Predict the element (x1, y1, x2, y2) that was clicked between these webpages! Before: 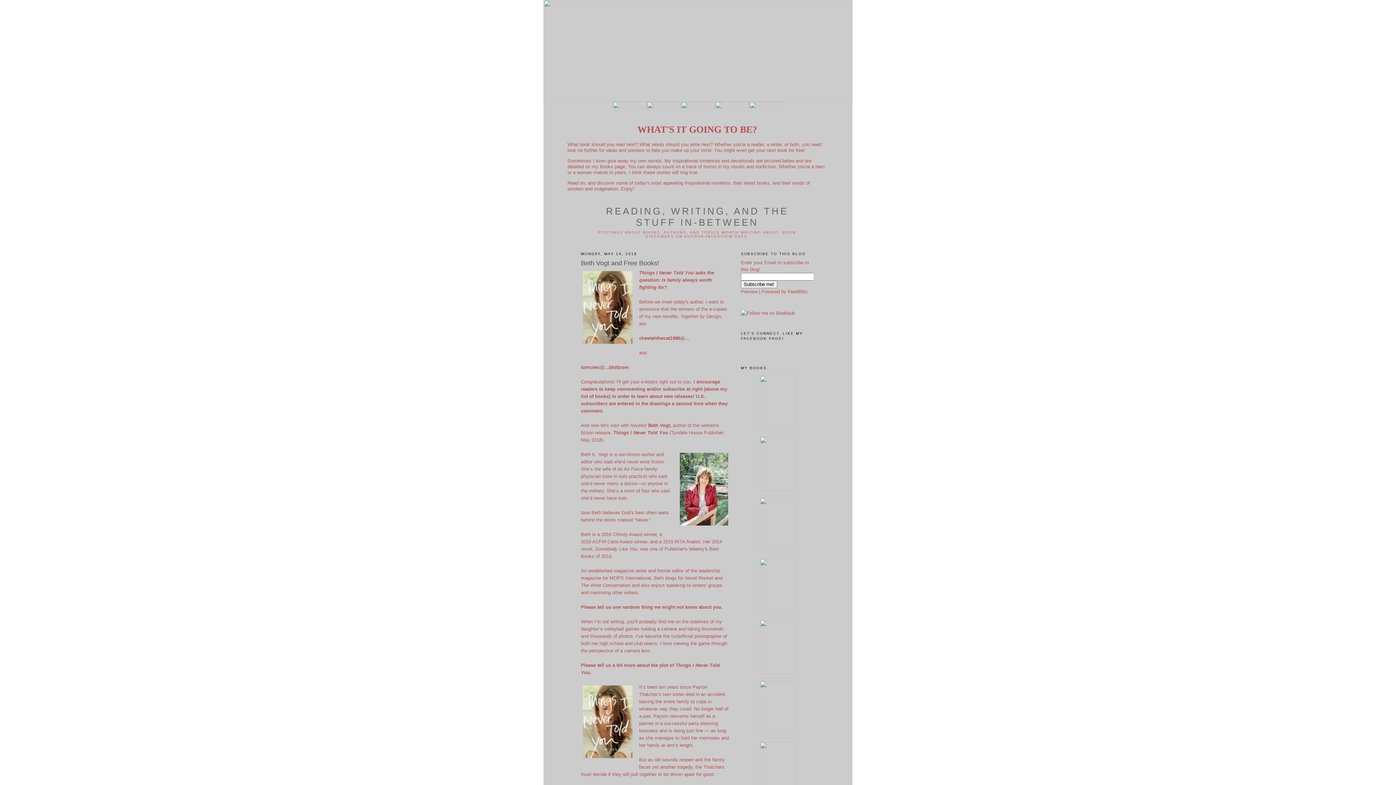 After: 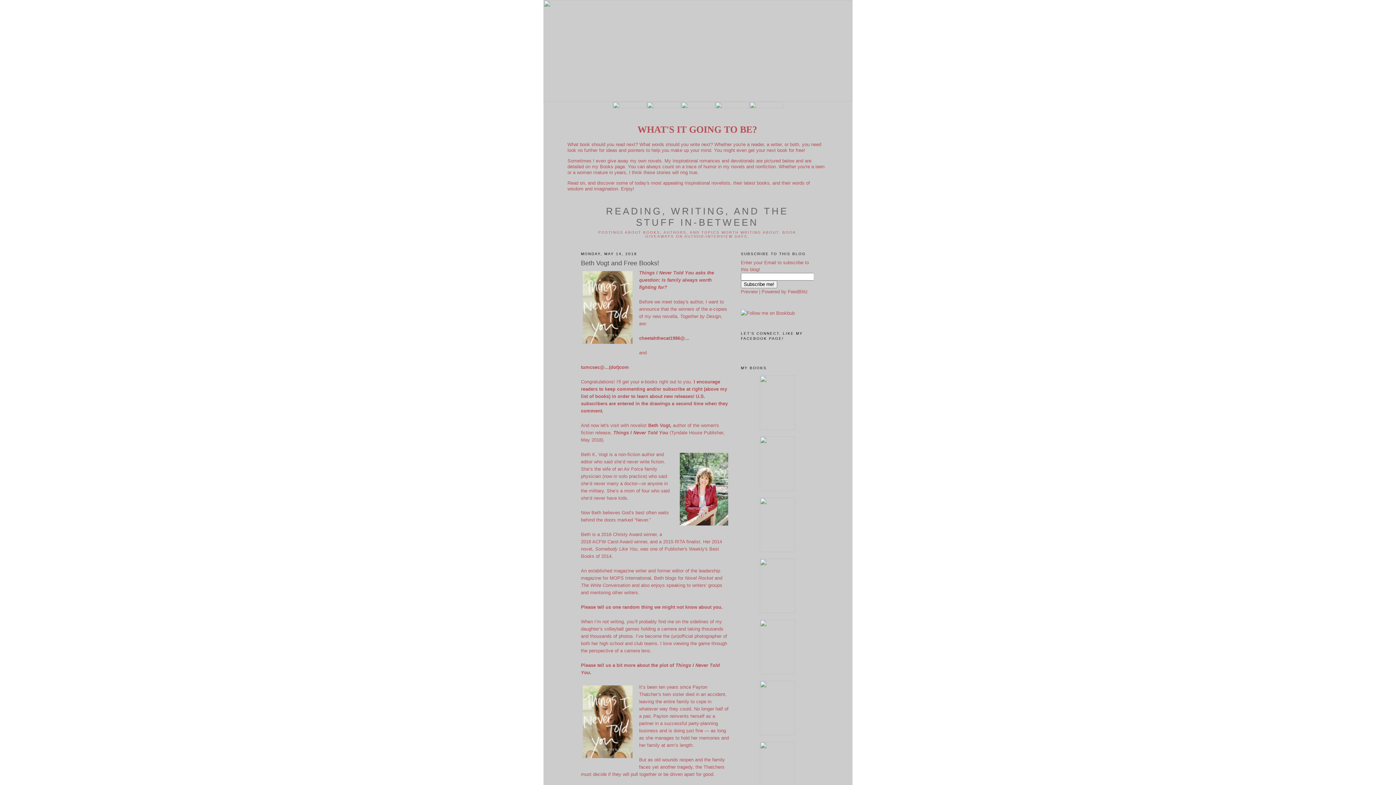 Action: bbox: (759, 547, 795, 553)